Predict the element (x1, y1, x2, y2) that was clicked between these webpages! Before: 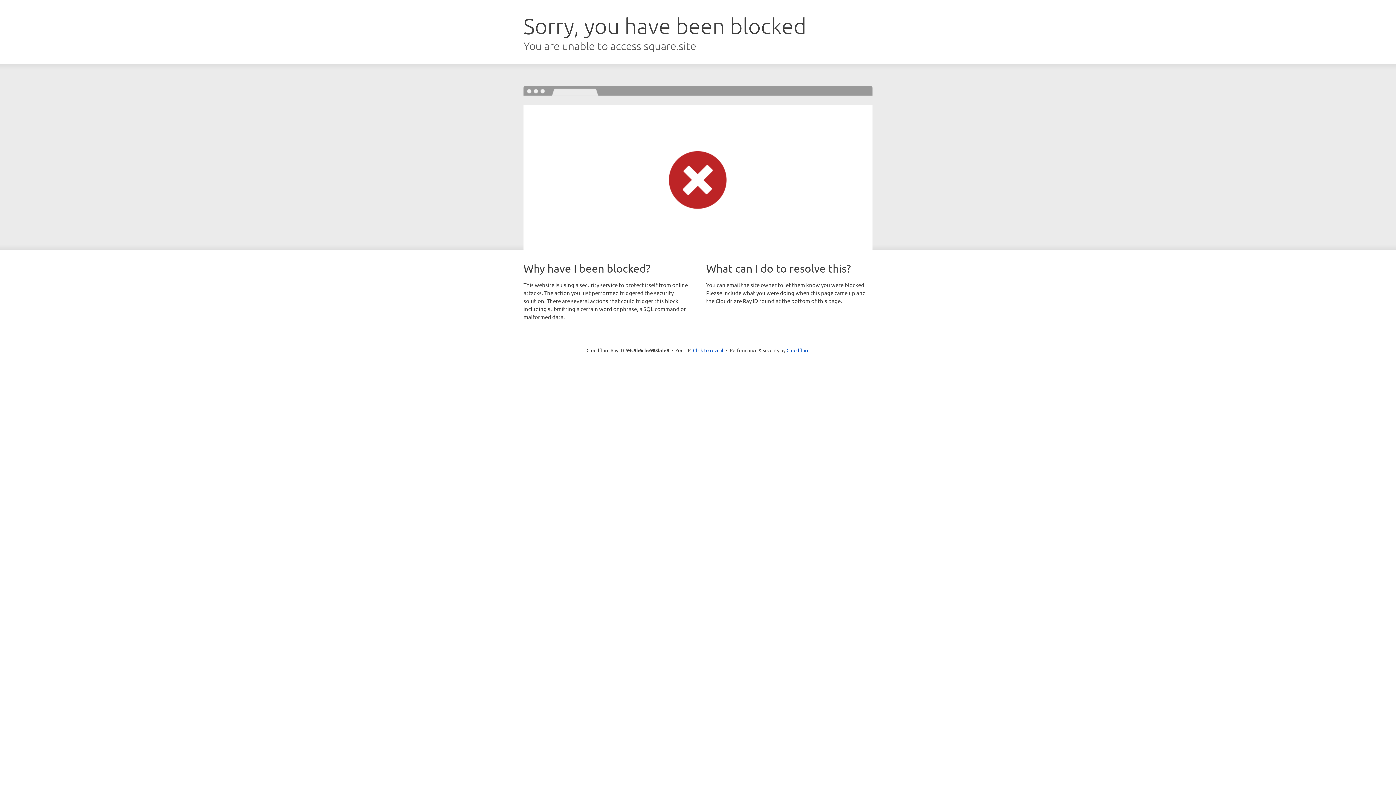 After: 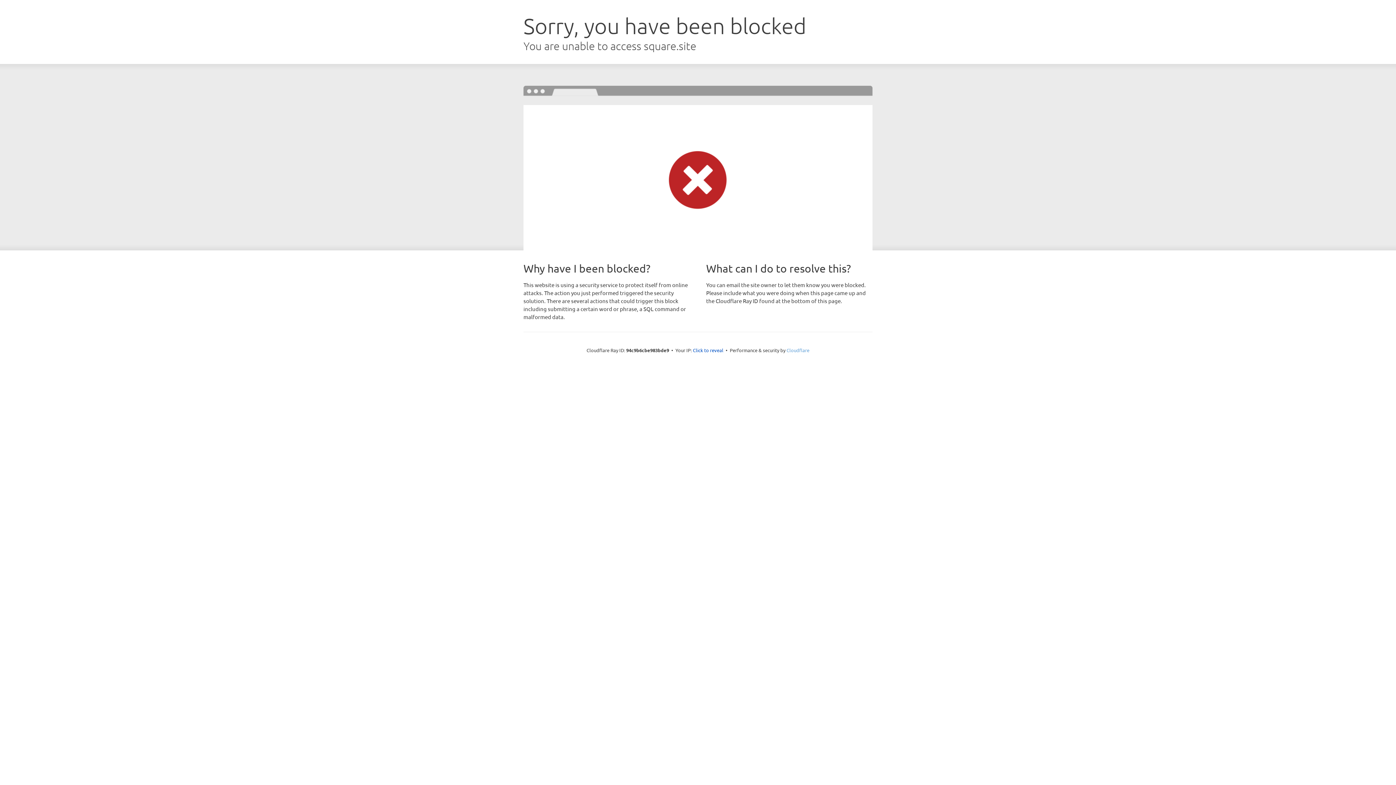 Action: bbox: (786, 347, 809, 353) label: Cloudflare